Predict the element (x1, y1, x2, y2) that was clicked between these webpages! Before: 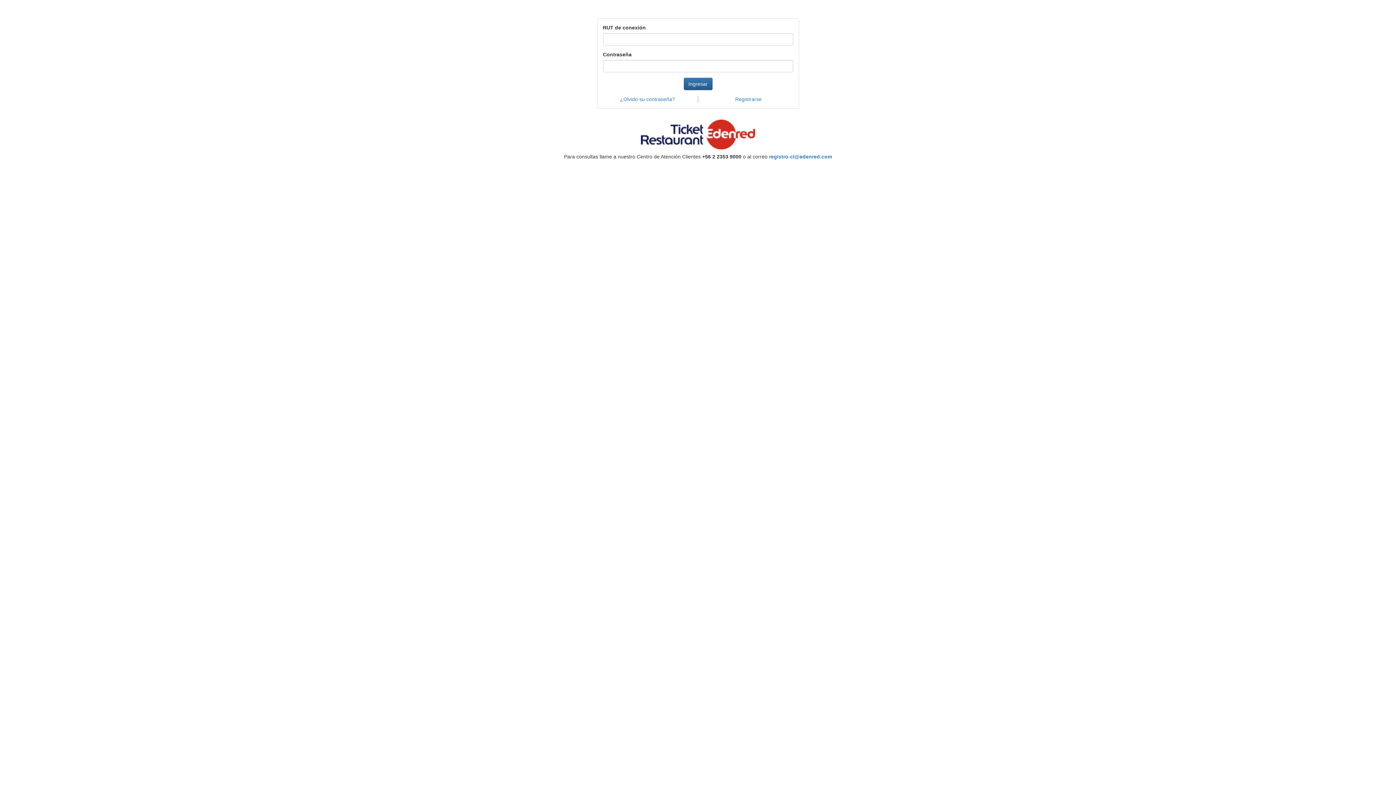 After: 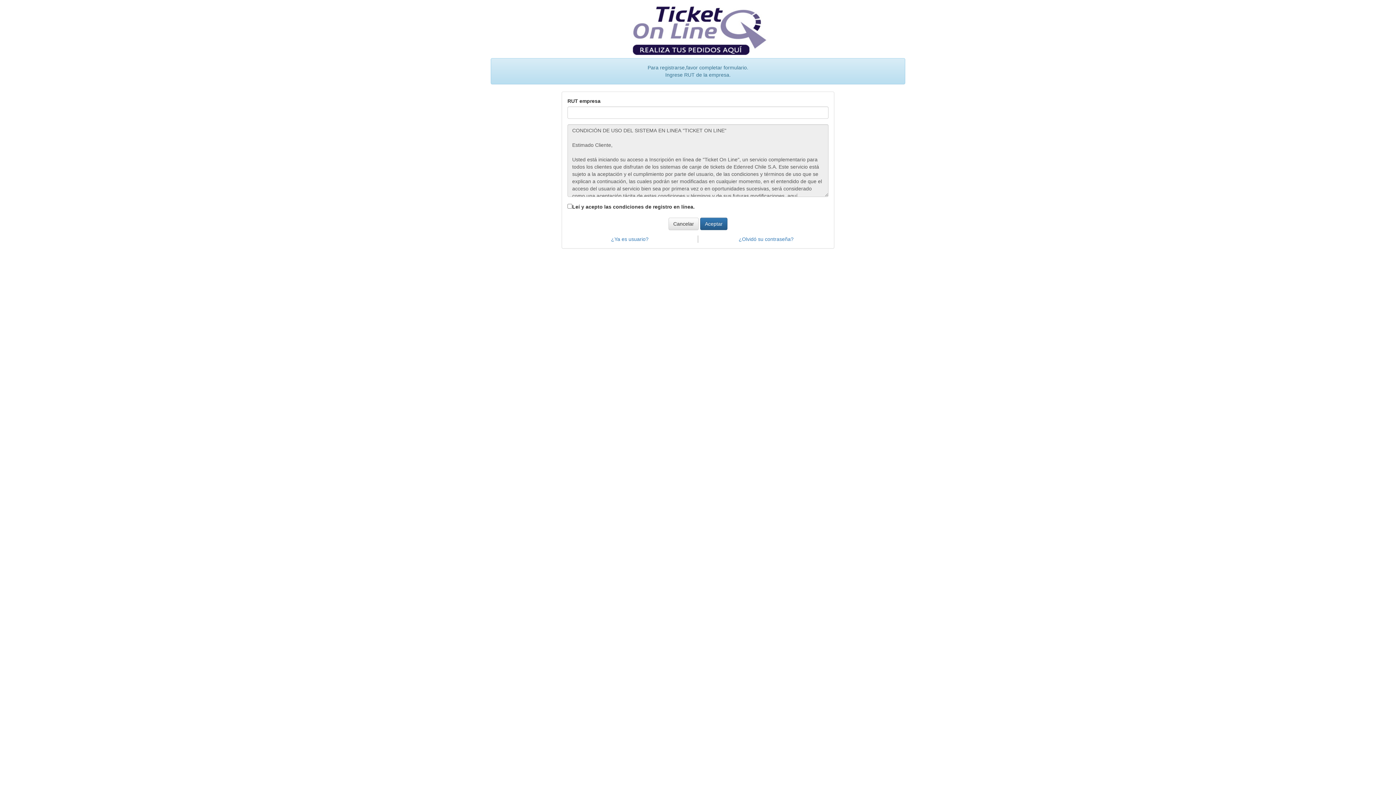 Action: bbox: (735, 96, 761, 102) label: Registrarse